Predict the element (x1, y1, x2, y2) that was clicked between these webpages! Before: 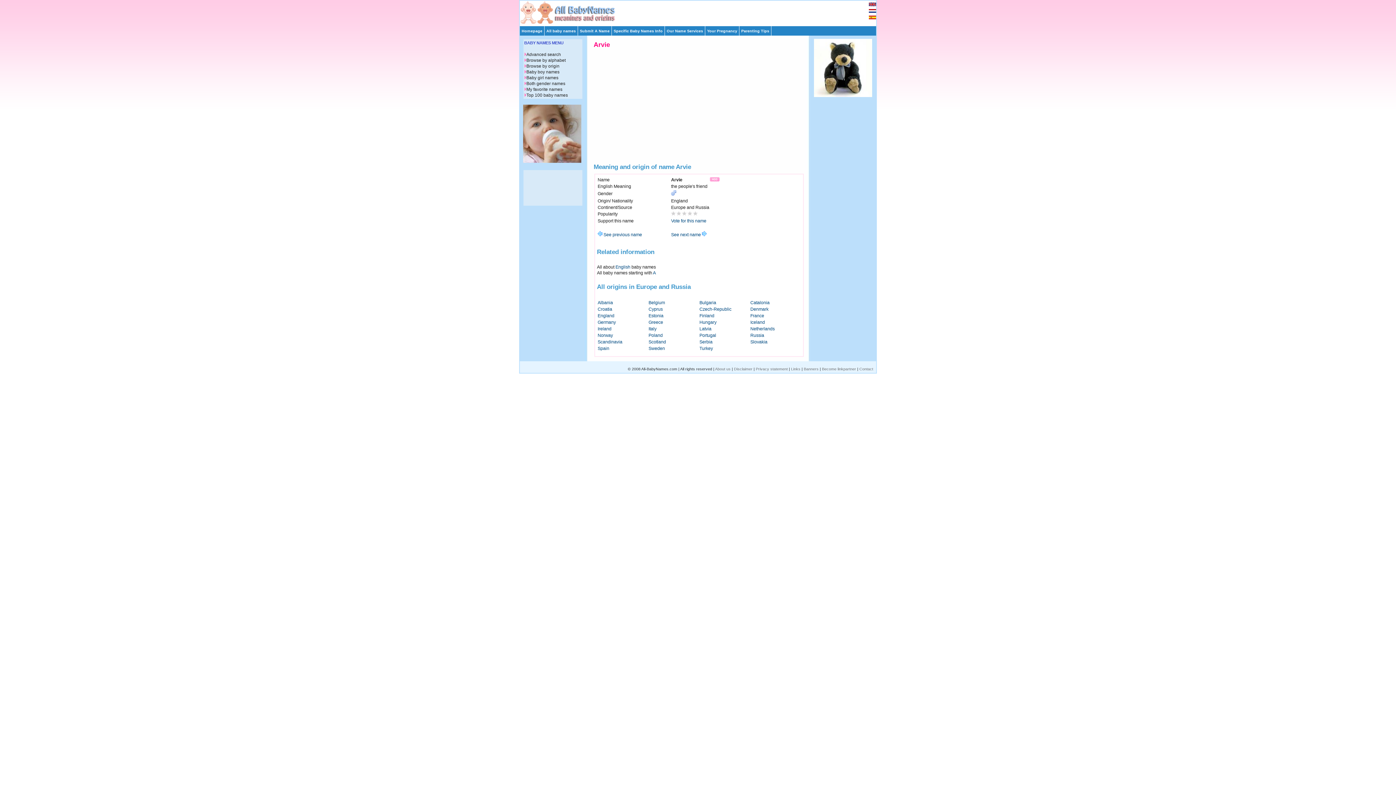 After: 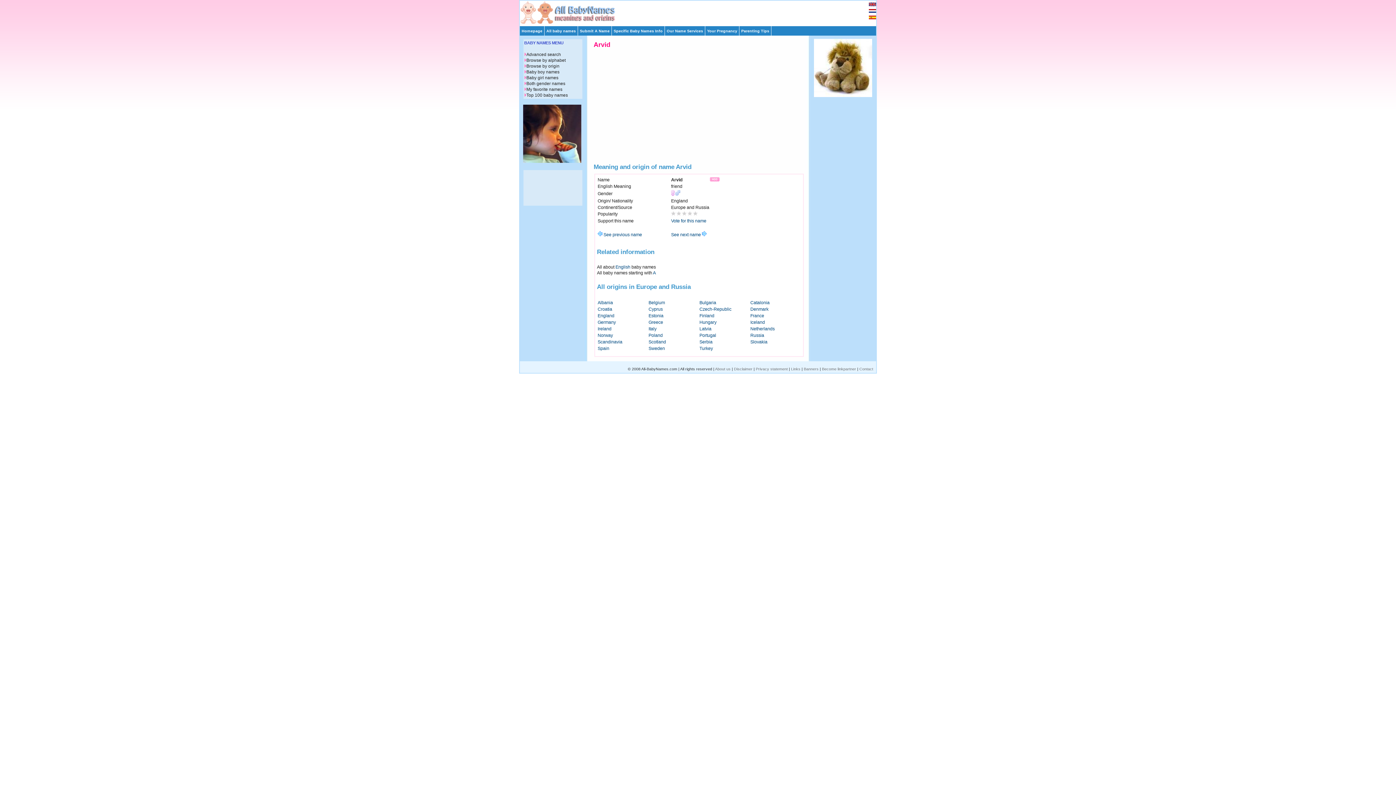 Action: label:  See previous name bbox: (597, 232, 642, 237)